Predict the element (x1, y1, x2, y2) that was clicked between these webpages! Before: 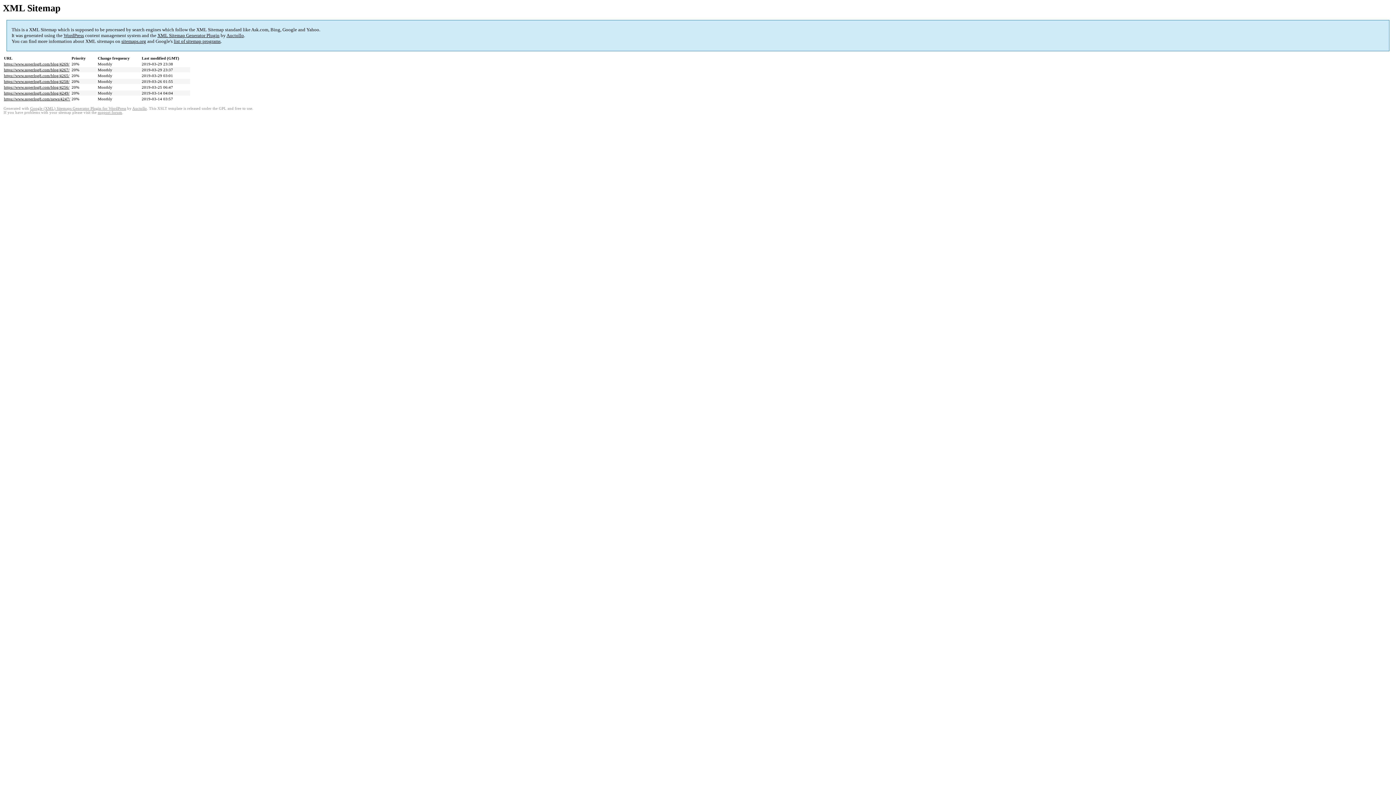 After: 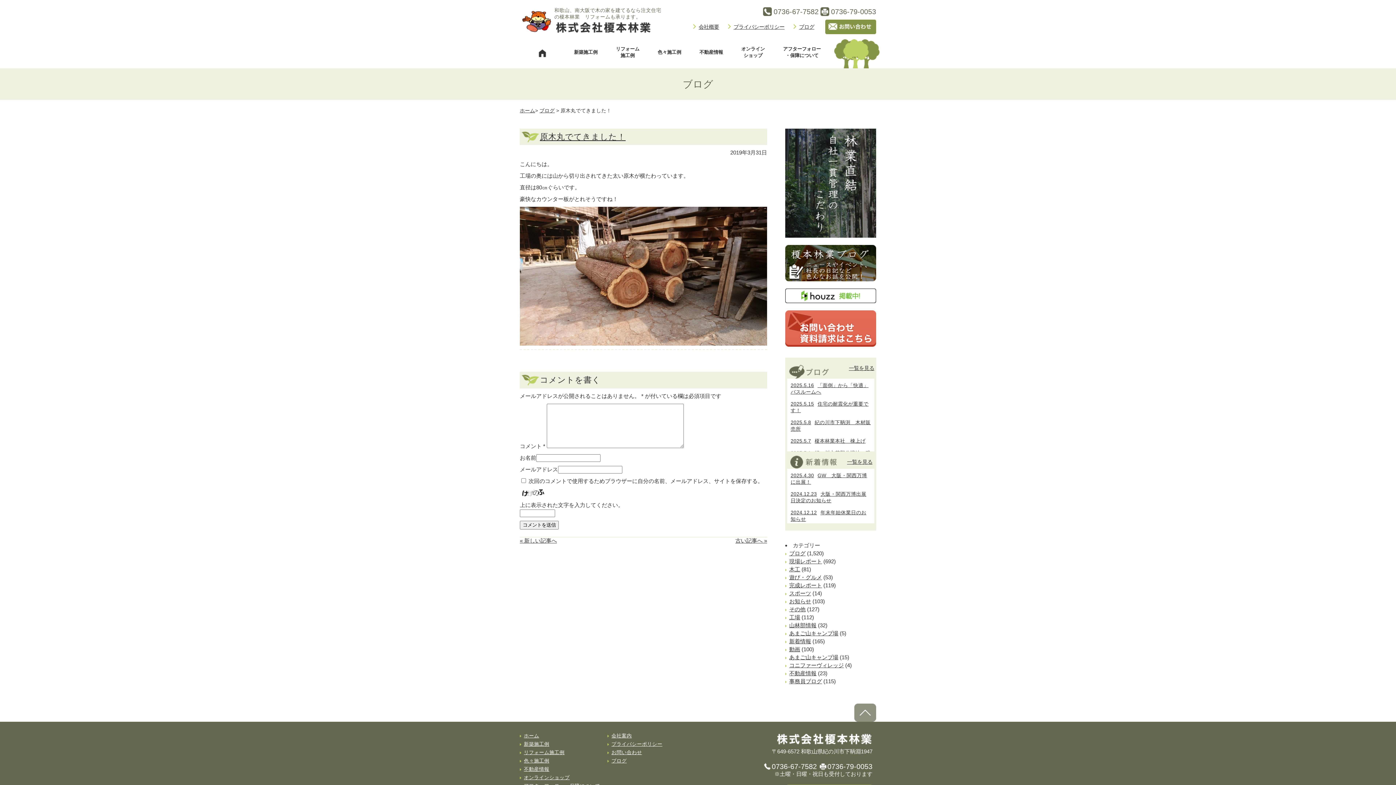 Action: label: https://www.superlog8.com/blog/4269/ bbox: (4, 61, 69, 66)